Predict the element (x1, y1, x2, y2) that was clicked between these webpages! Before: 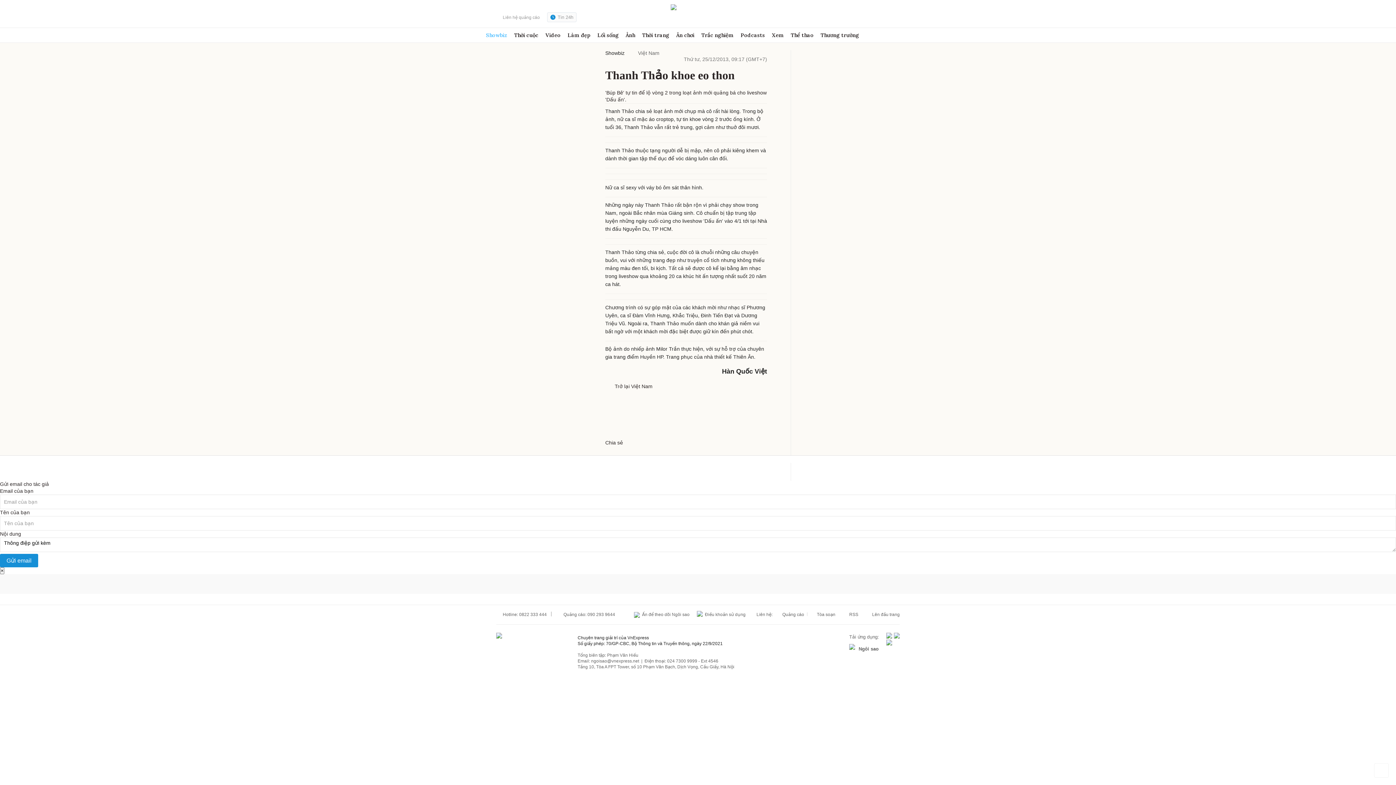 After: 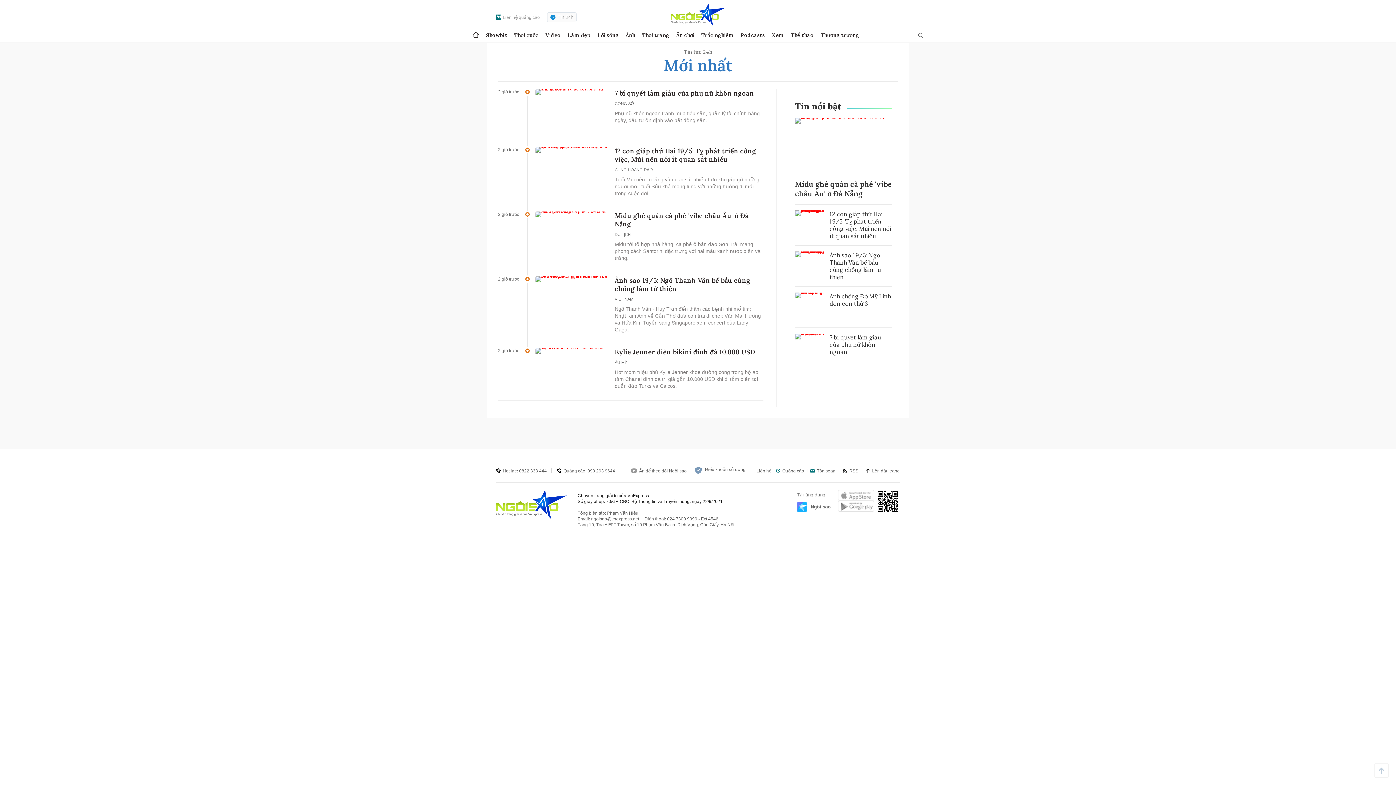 Action: bbox: (547, 12, 576, 22) label: Tin 24h